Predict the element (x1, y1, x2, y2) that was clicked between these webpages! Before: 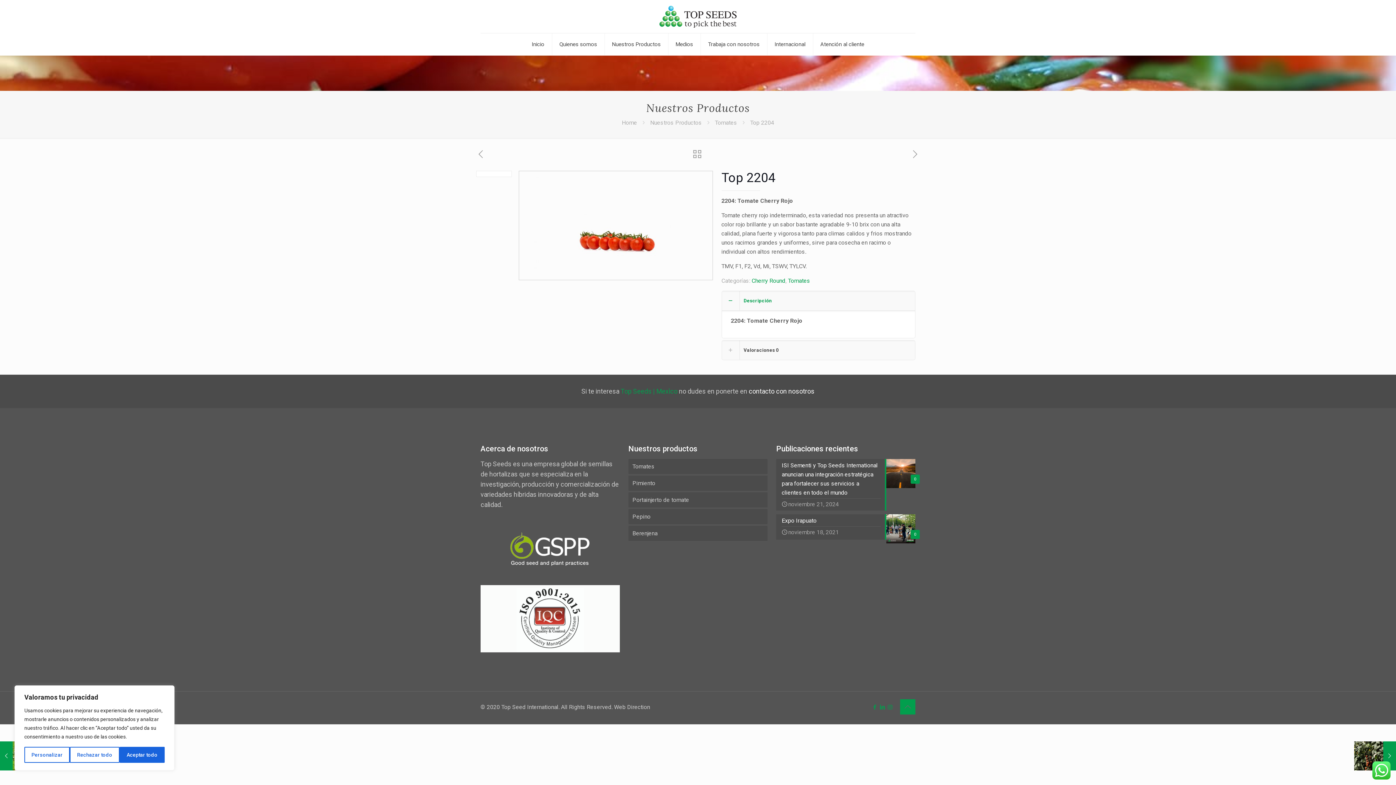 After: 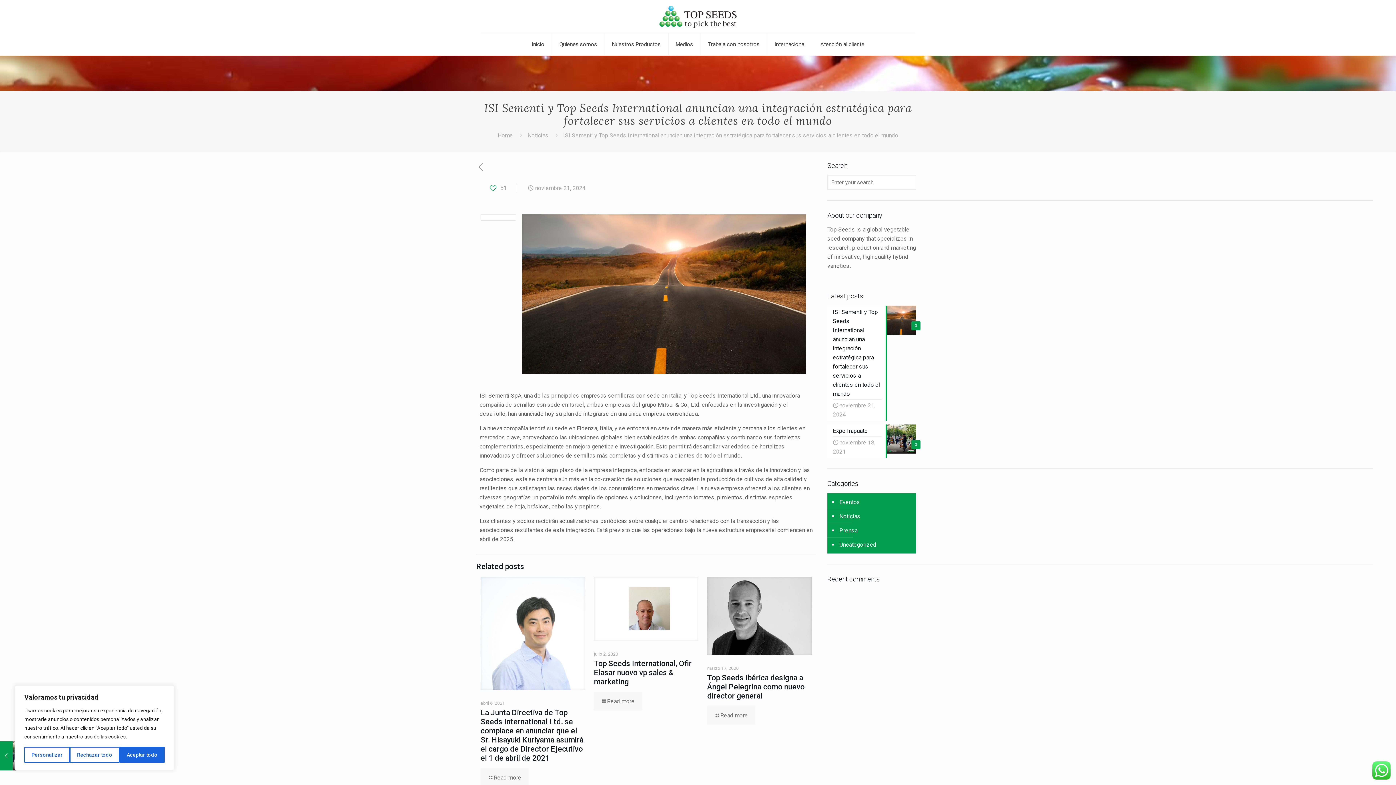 Action: bbox: (776, 459, 915, 510) label: 0
ISI Sementi y Top Seeds International anuncian una integración estratégica para fortalecer sus servicios a clientes en todo el mundo
noviembre 21, 2024